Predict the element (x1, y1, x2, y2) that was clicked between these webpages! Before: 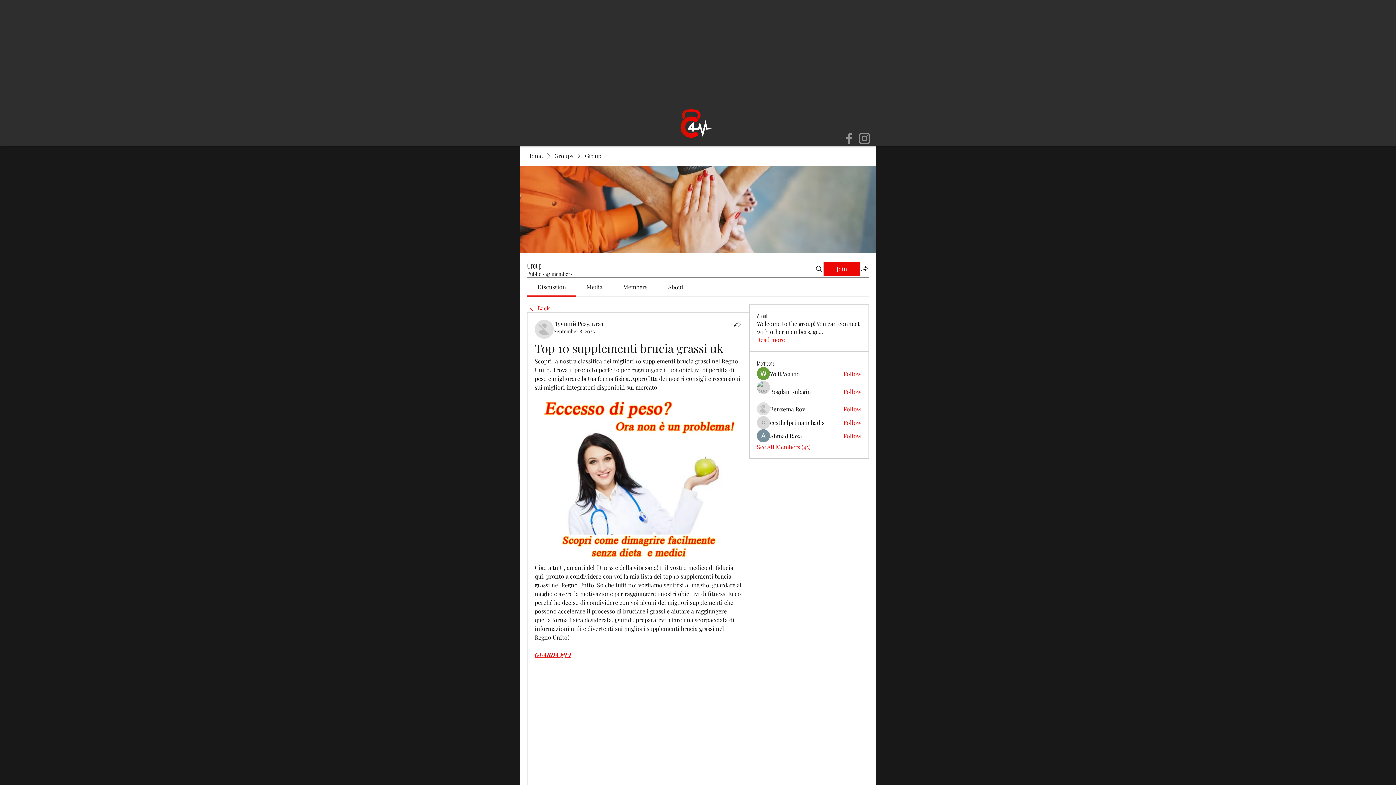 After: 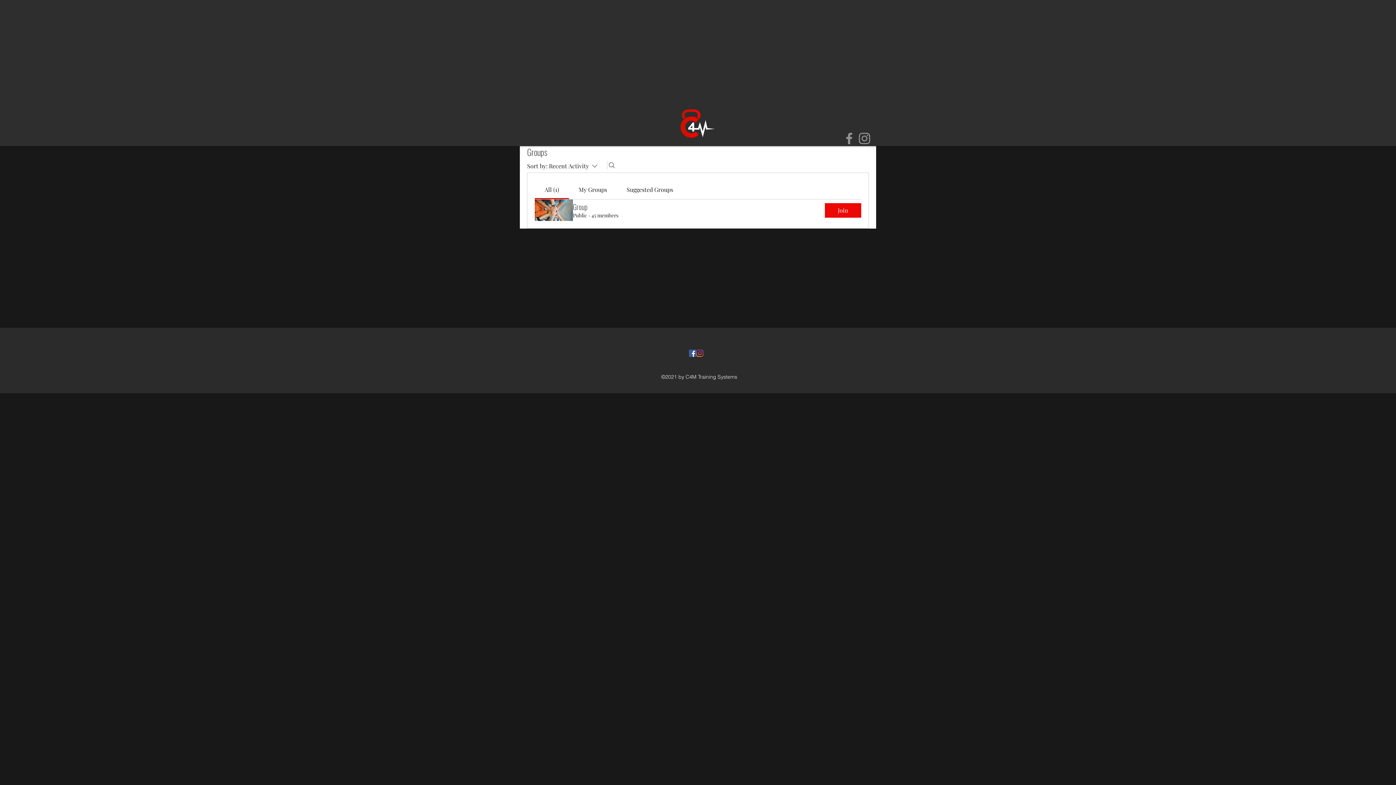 Action: bbox: (554, 152, 573, 160) label: Groups